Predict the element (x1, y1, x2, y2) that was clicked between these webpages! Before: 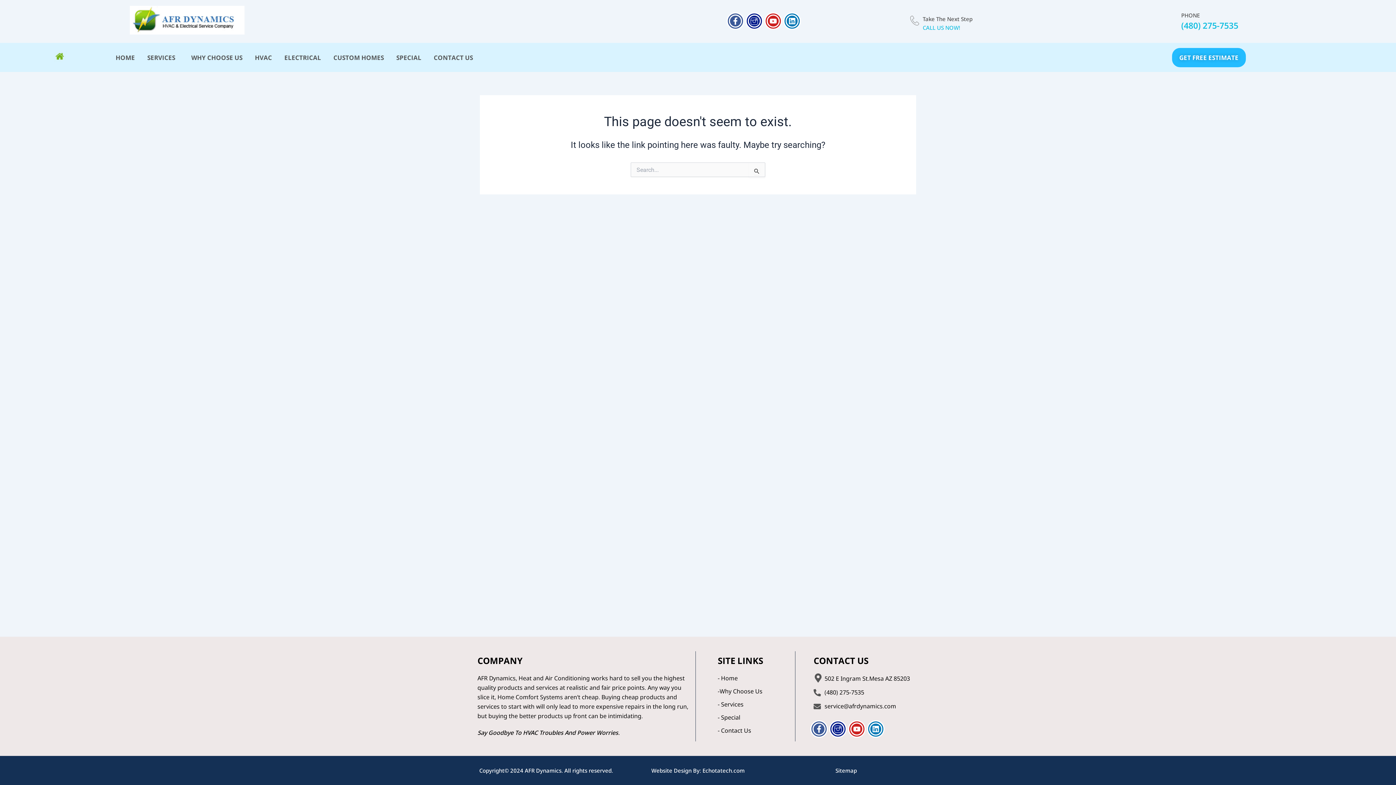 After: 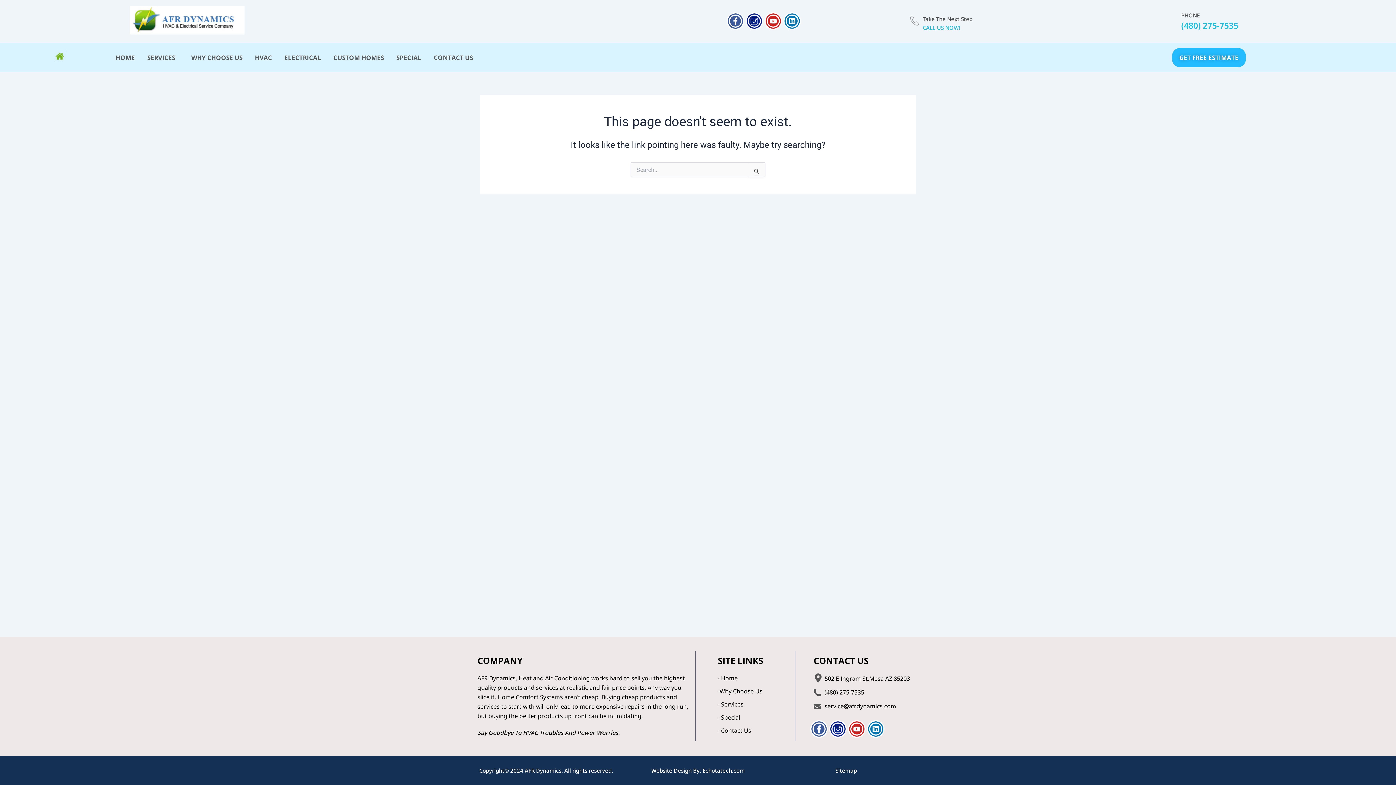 Action: bbox: (824, 702, 896, 710) label: service@afrdynamics.com